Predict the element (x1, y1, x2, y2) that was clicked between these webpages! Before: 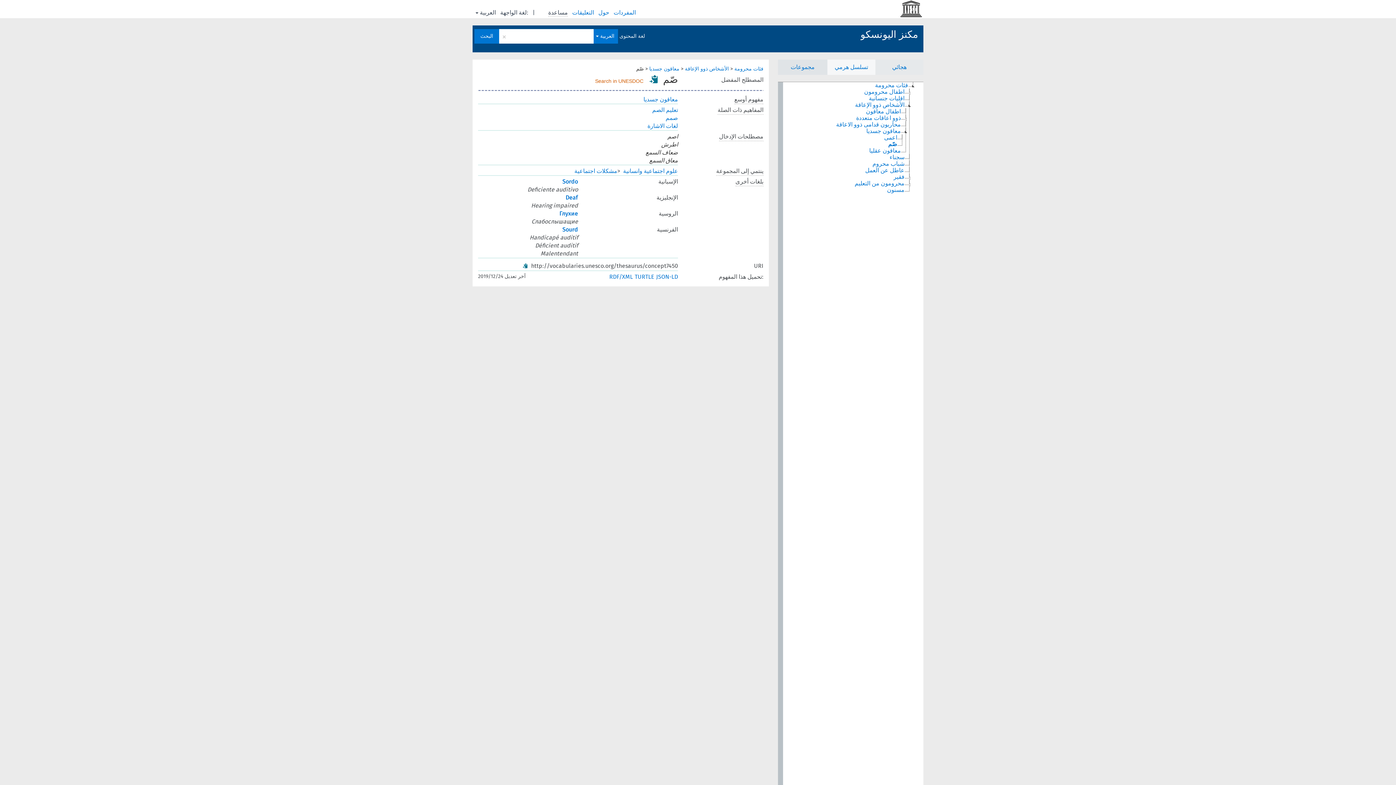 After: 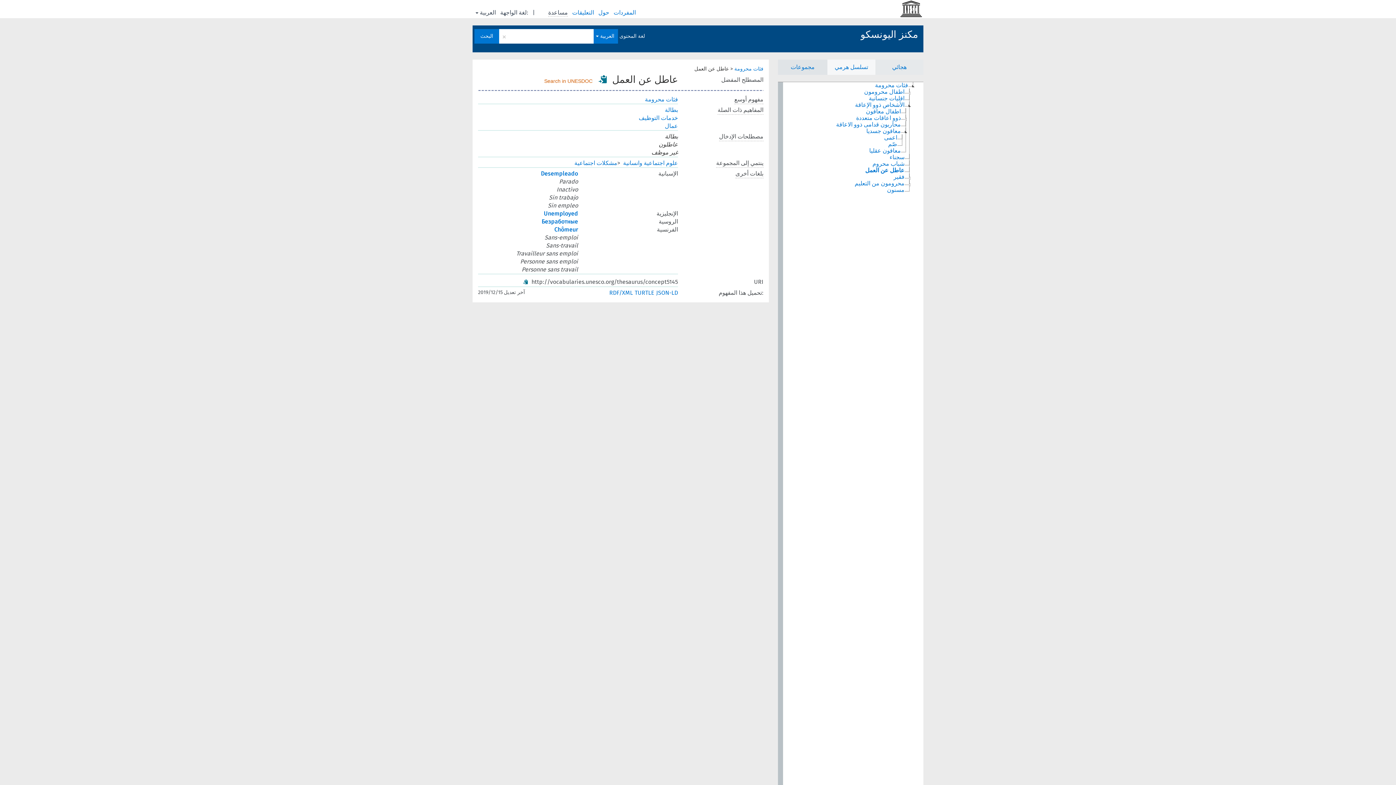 Action: bbox: (858, 167, 905, 173) label: عاطل عن العمل